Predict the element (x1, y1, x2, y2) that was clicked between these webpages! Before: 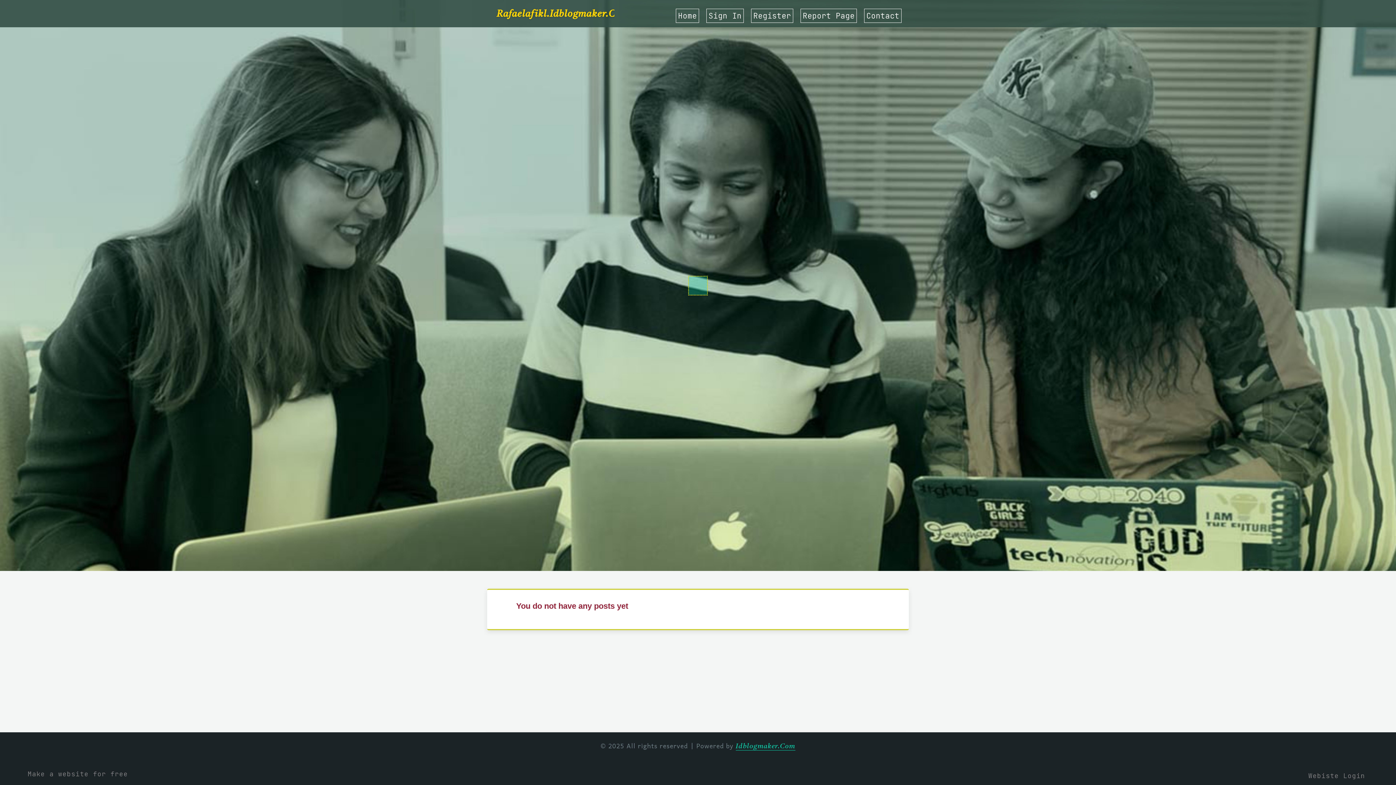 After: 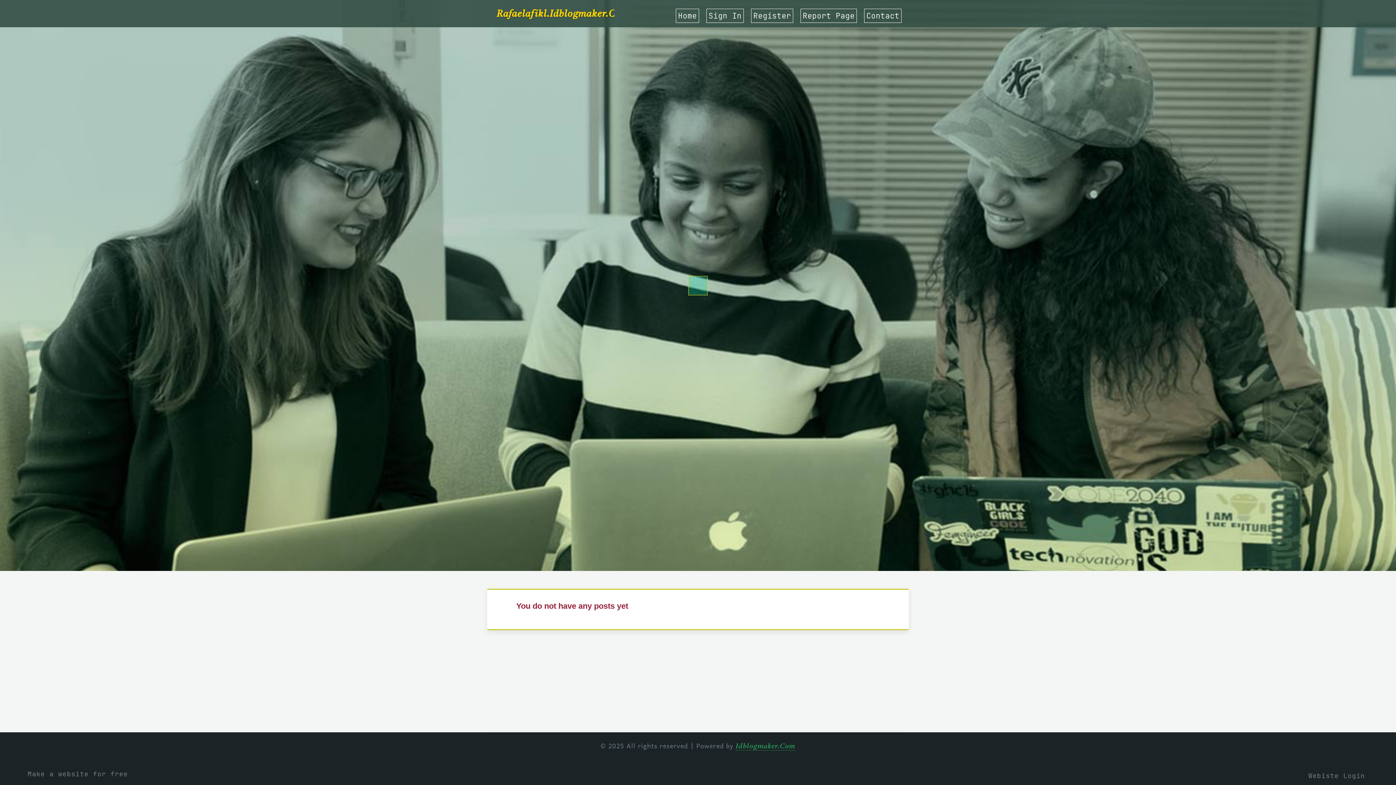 Action: bbox: (735, 743, 795, 750) label: Idblogmaker.Com